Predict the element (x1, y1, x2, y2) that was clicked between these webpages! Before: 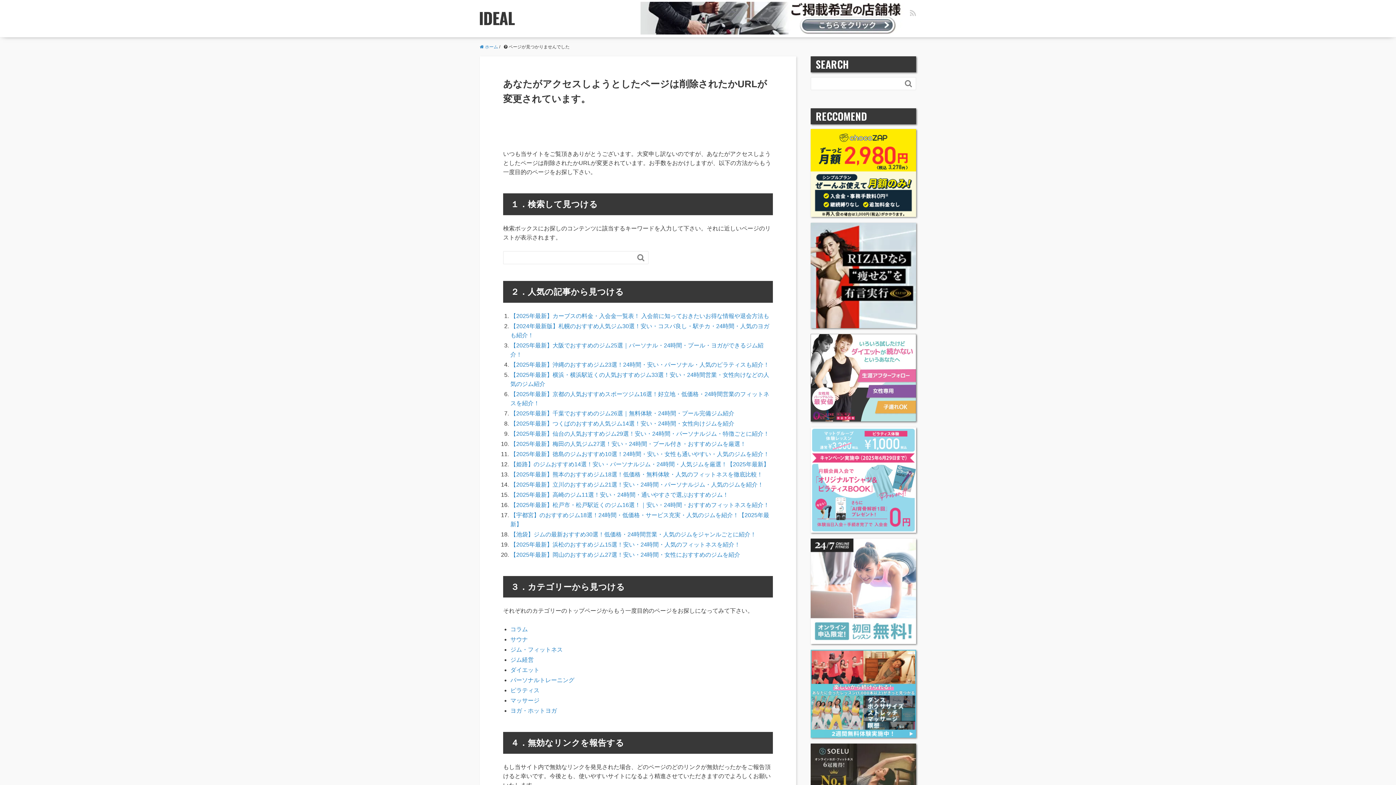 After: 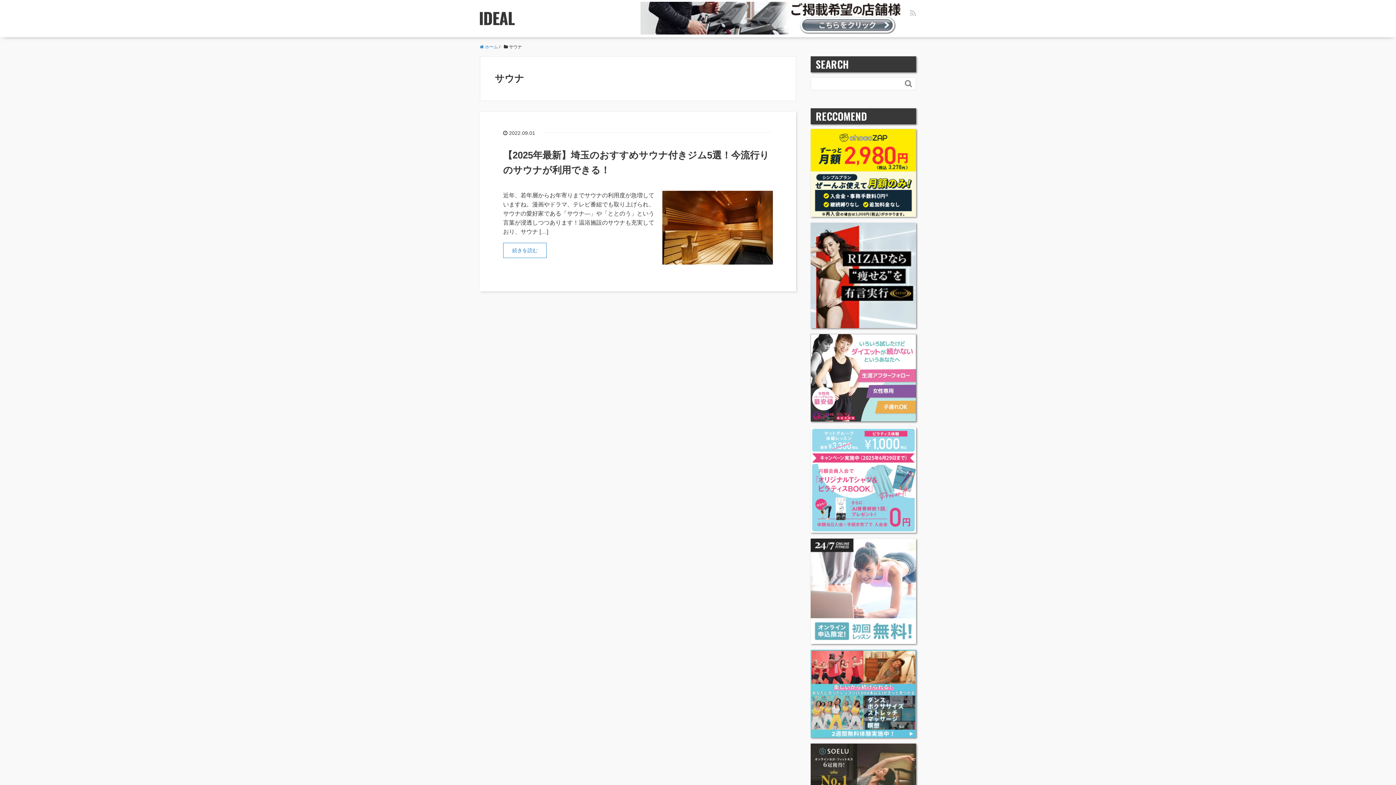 Action: bbox: (510, 636, 528, 642) label: サウナ